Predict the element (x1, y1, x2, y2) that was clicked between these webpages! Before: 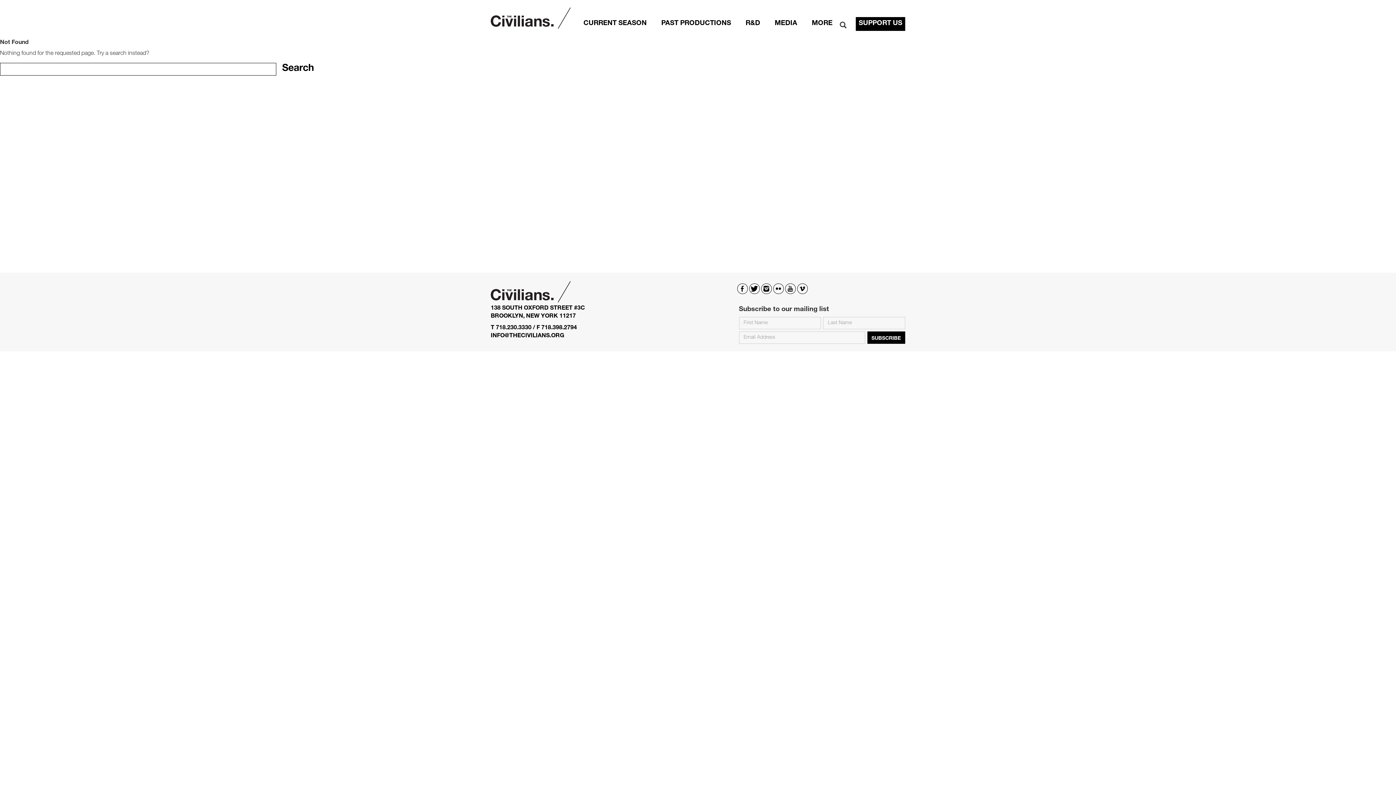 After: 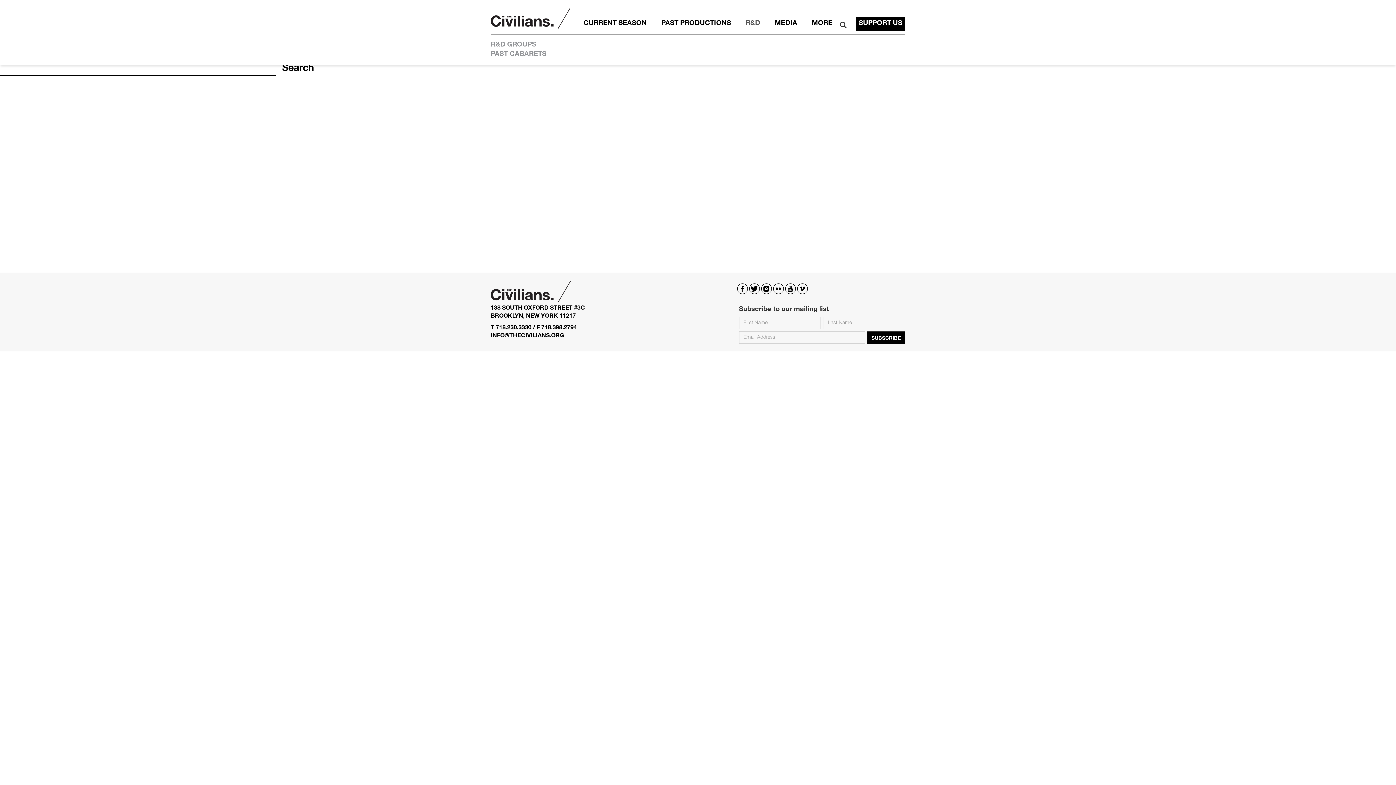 Action: bbox: (742, 17, 763, 30) label: R&D